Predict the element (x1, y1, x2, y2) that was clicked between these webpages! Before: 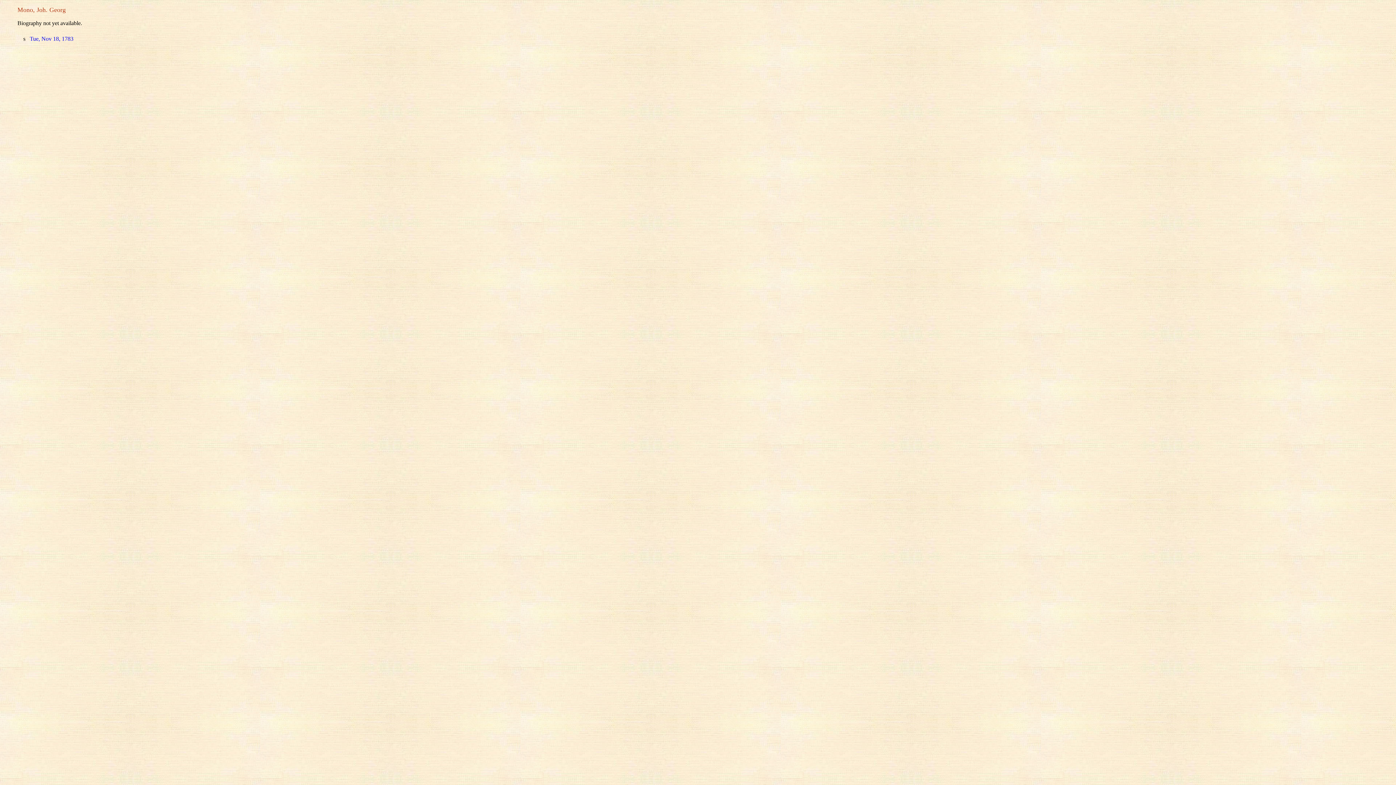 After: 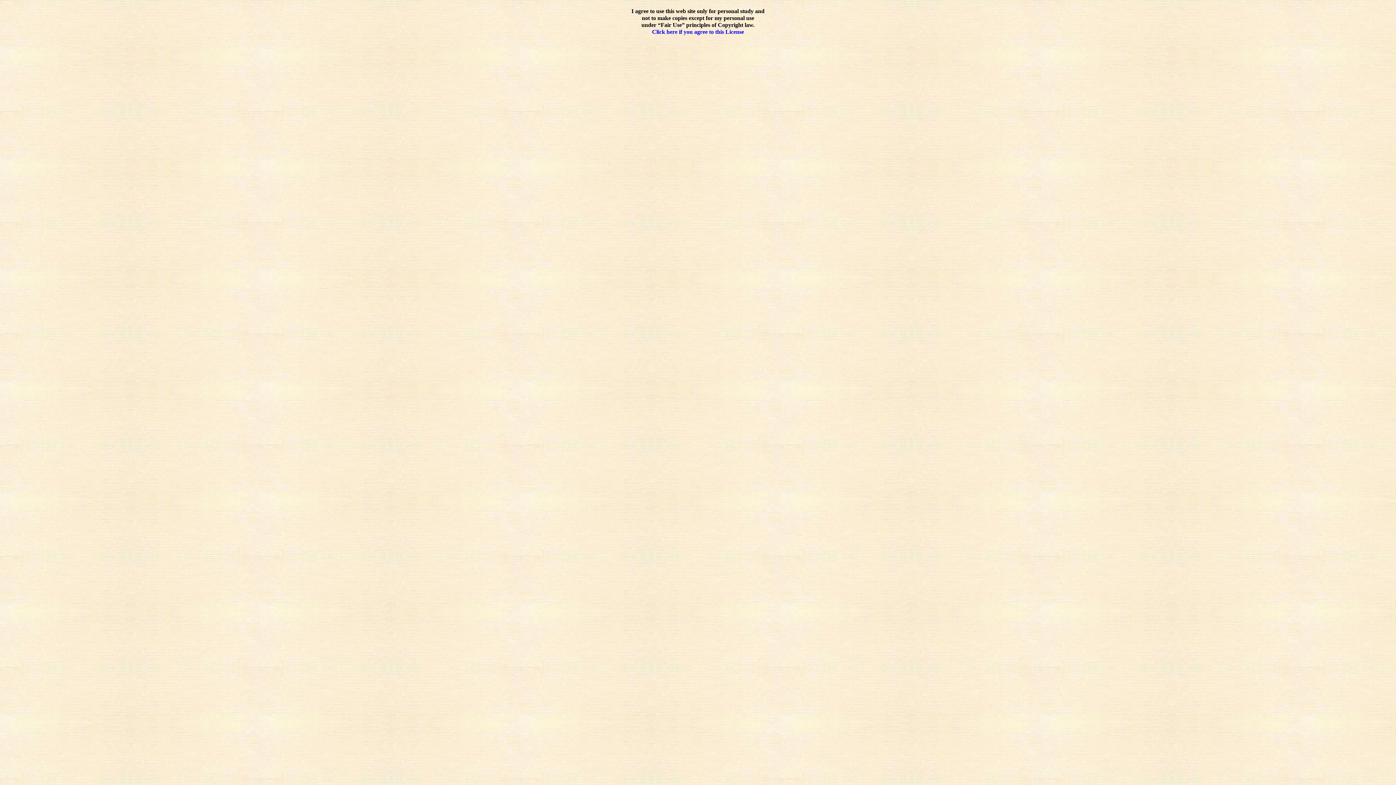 Action: label:  Tue, Nov 18, 1783 bbox: (28, 35, 73, 41)